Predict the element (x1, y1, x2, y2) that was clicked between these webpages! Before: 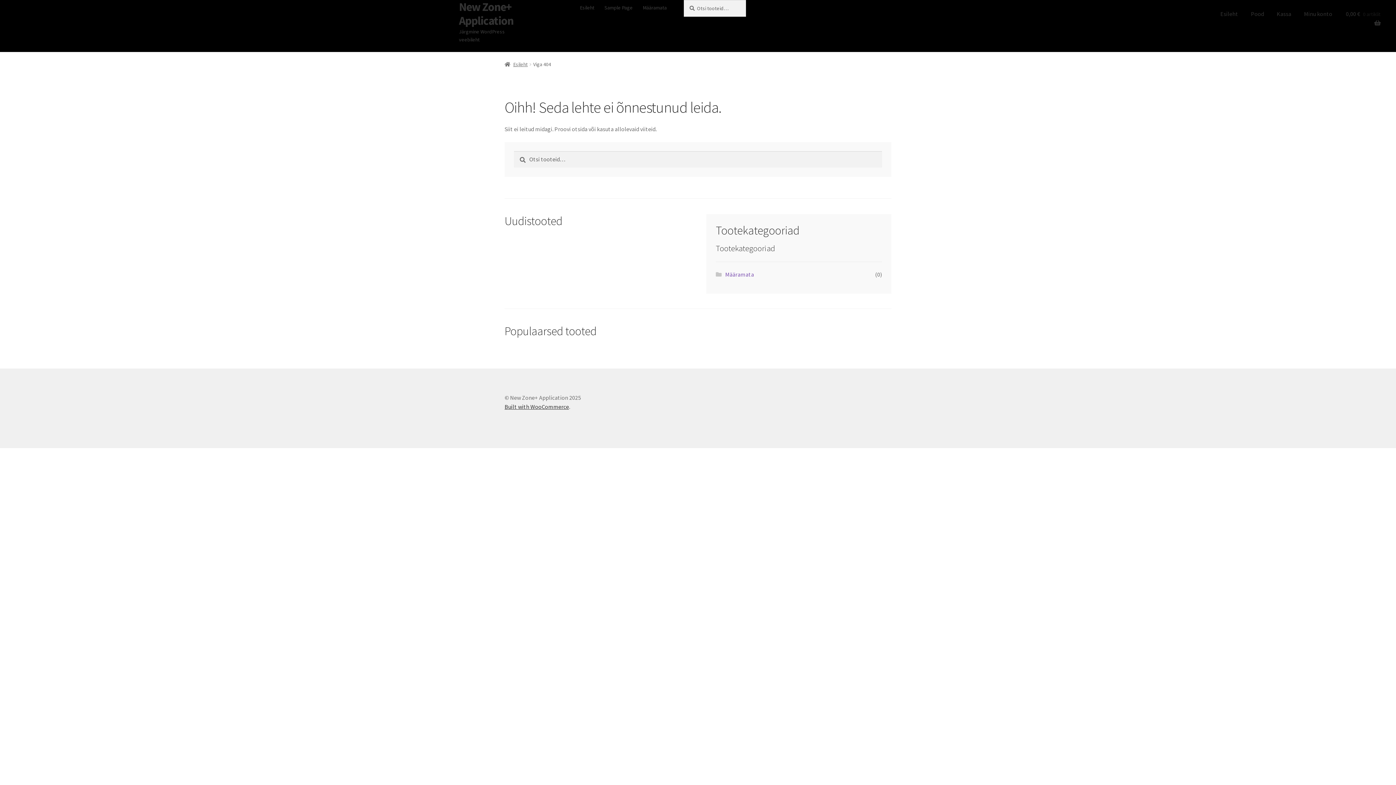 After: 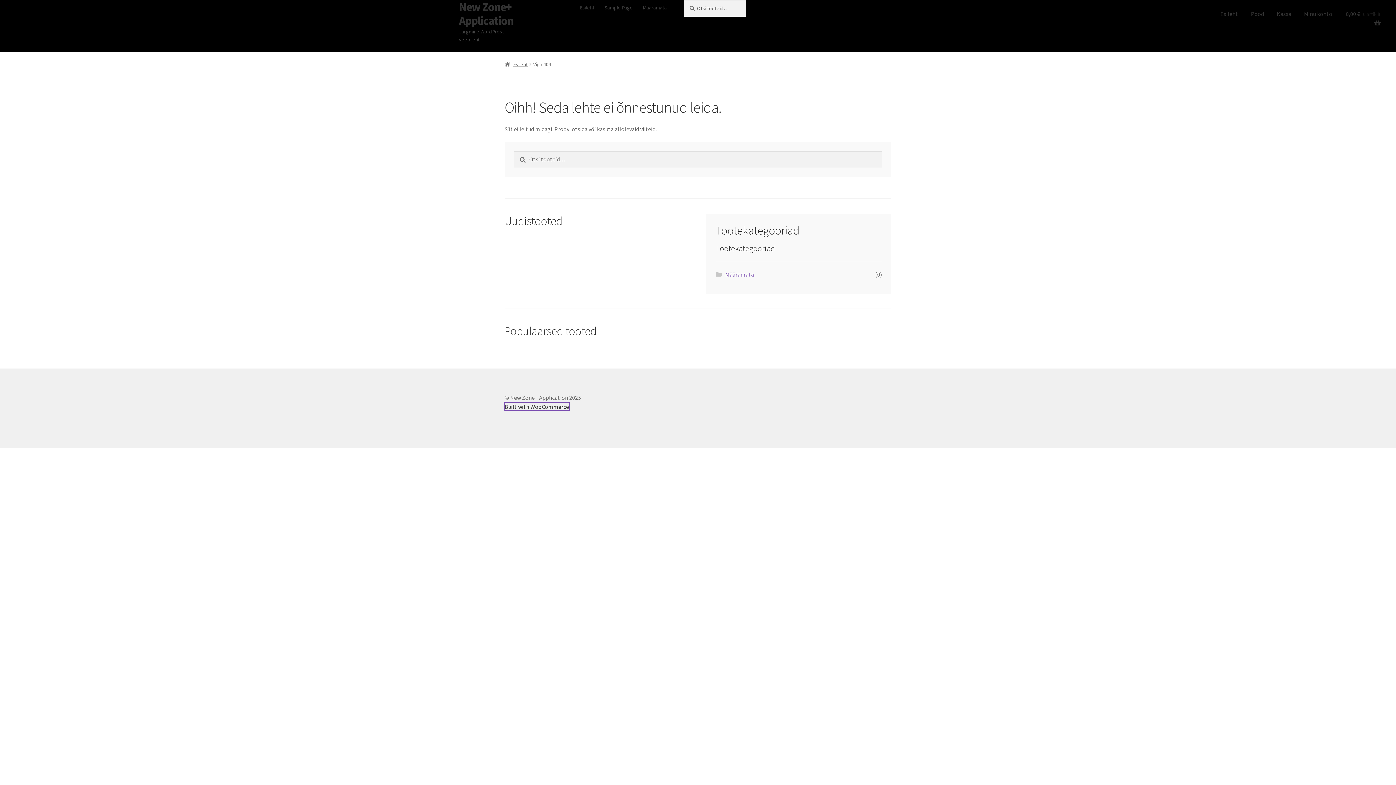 Action: label: Built with WooCommerce bbox: (504, 403, 569, 410)